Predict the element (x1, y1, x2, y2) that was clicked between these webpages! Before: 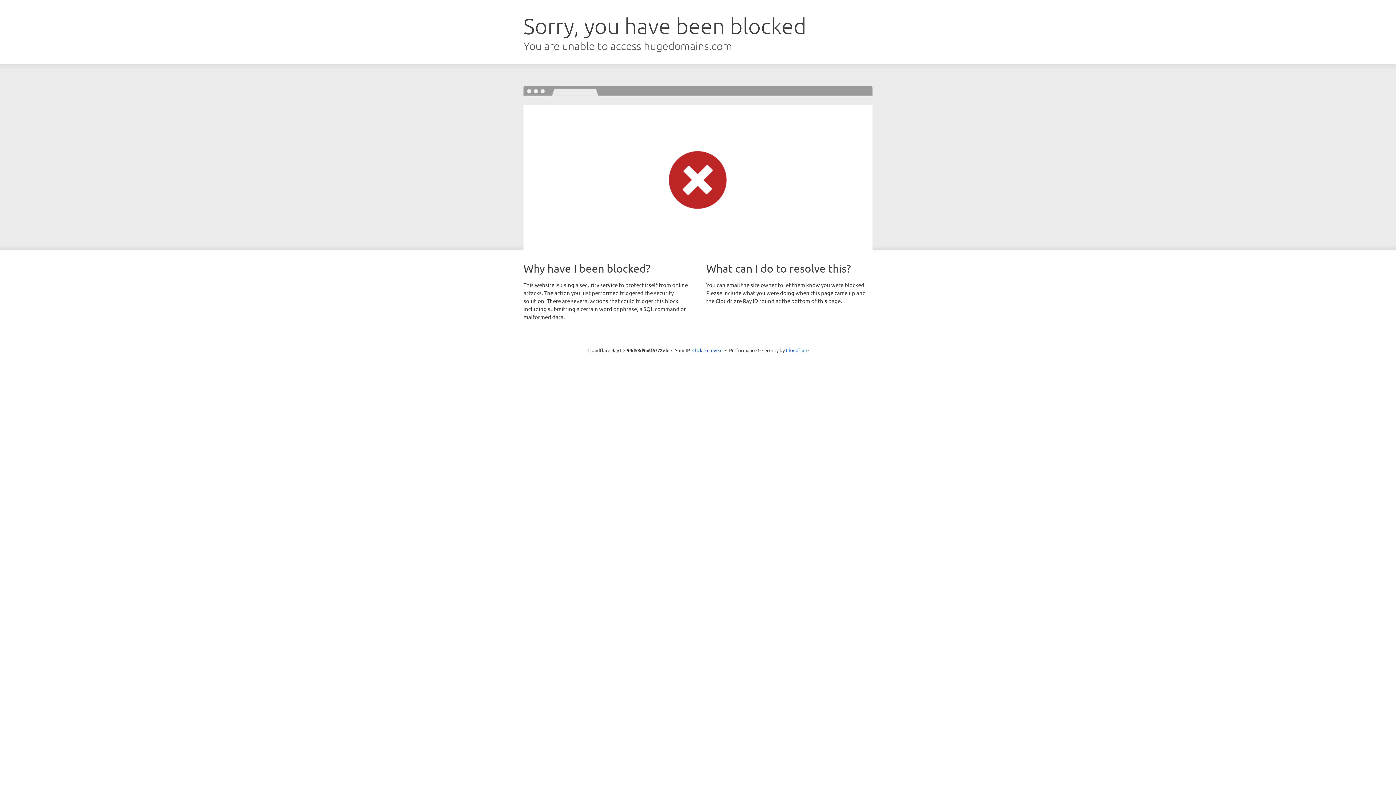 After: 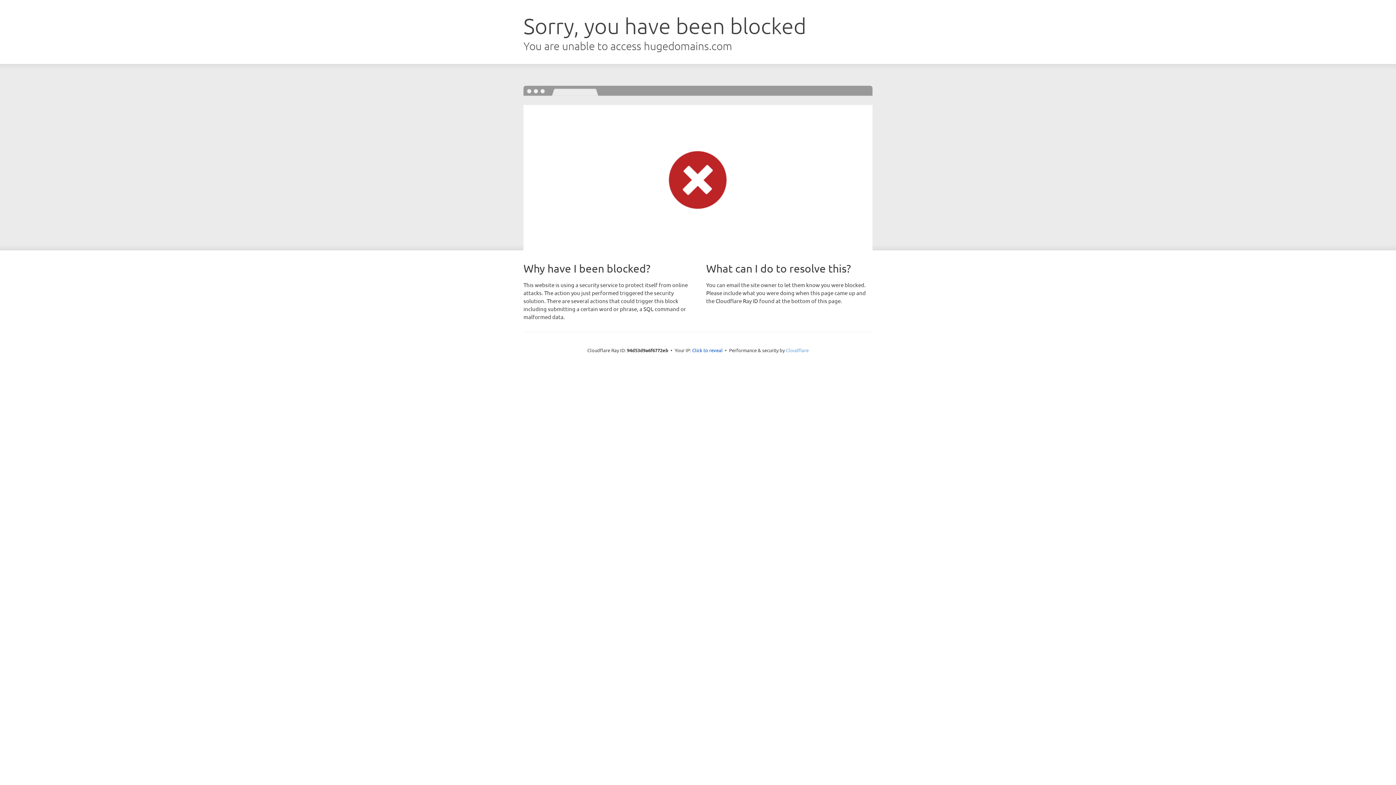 Action: bbox: (786, 347, 808, 353) label: Cloudflare